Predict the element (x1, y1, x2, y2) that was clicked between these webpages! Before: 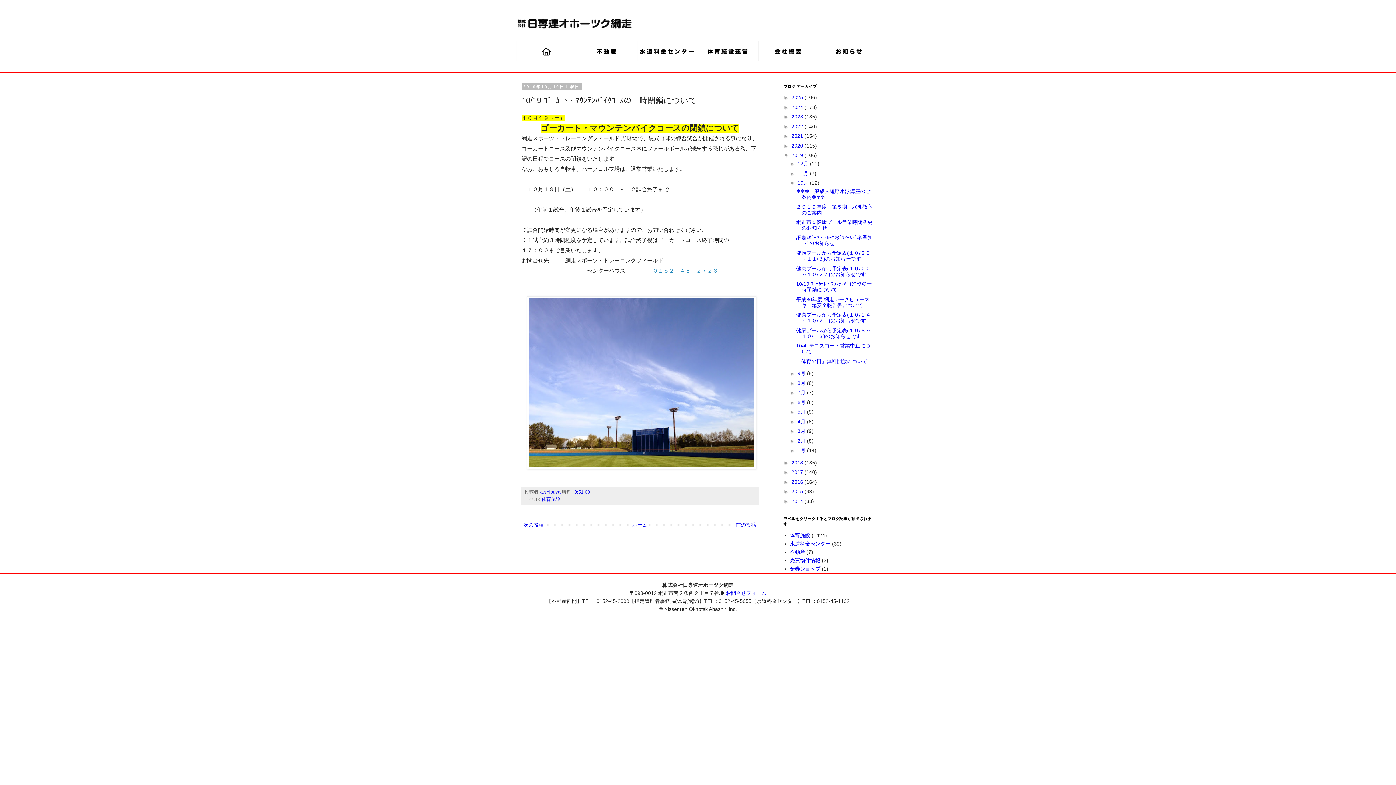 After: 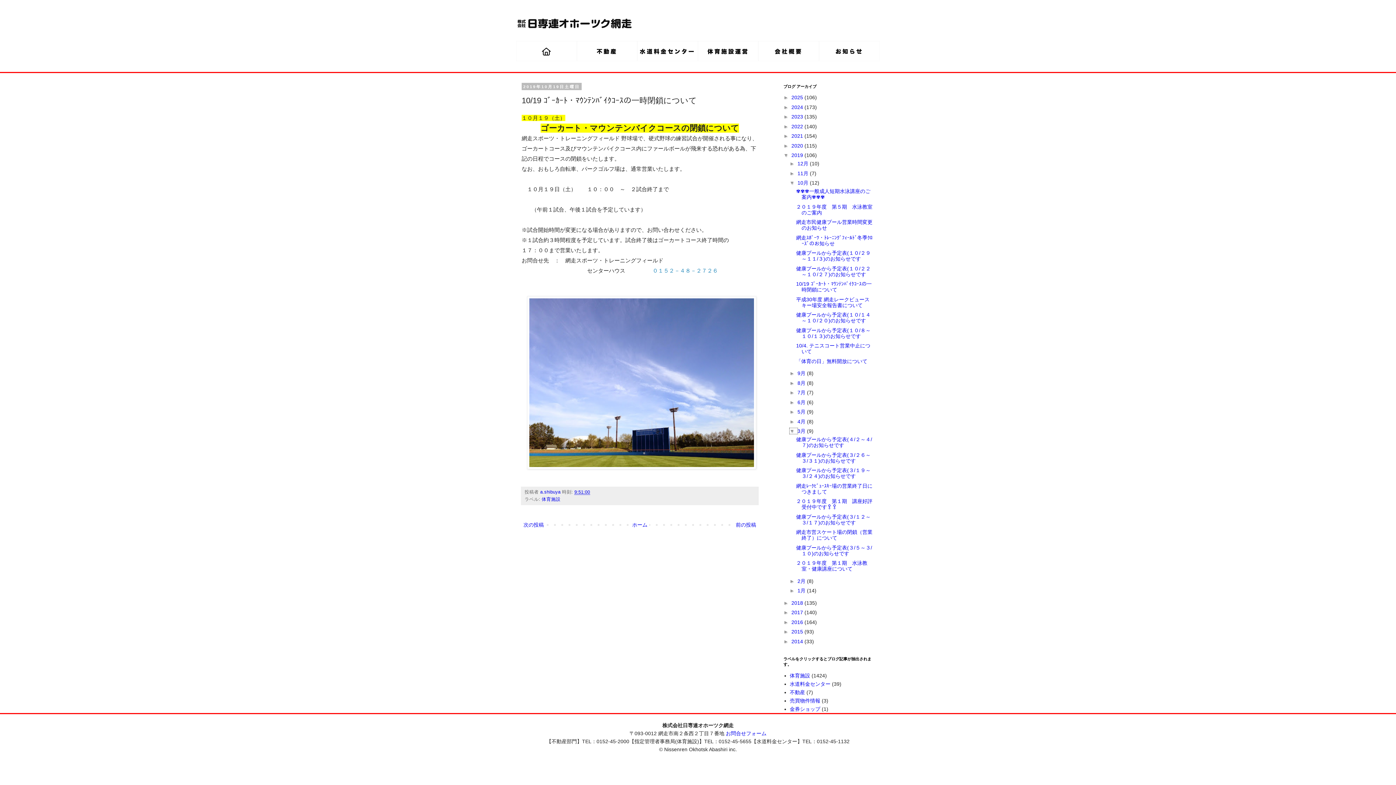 Action: label: ►   bbox: (789, 428, 797, 434)